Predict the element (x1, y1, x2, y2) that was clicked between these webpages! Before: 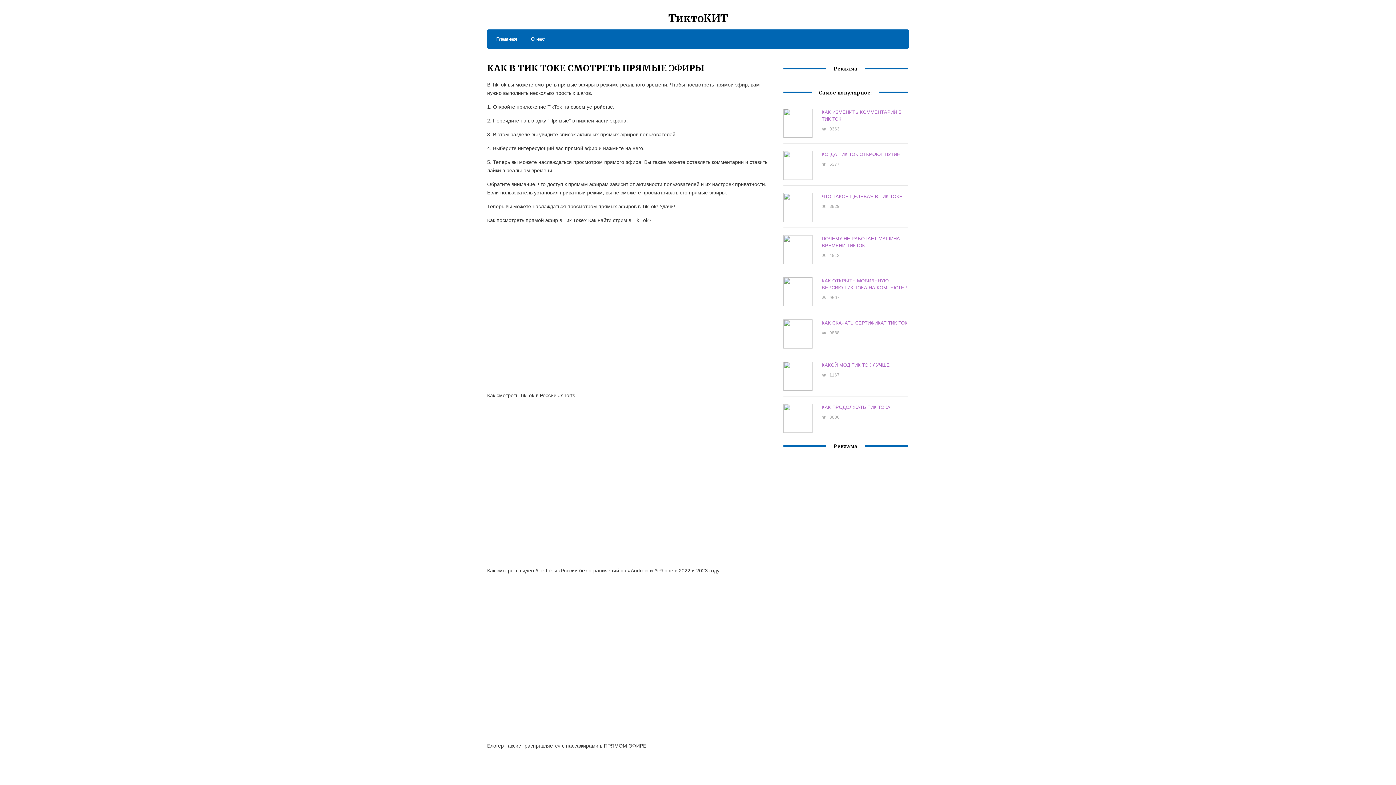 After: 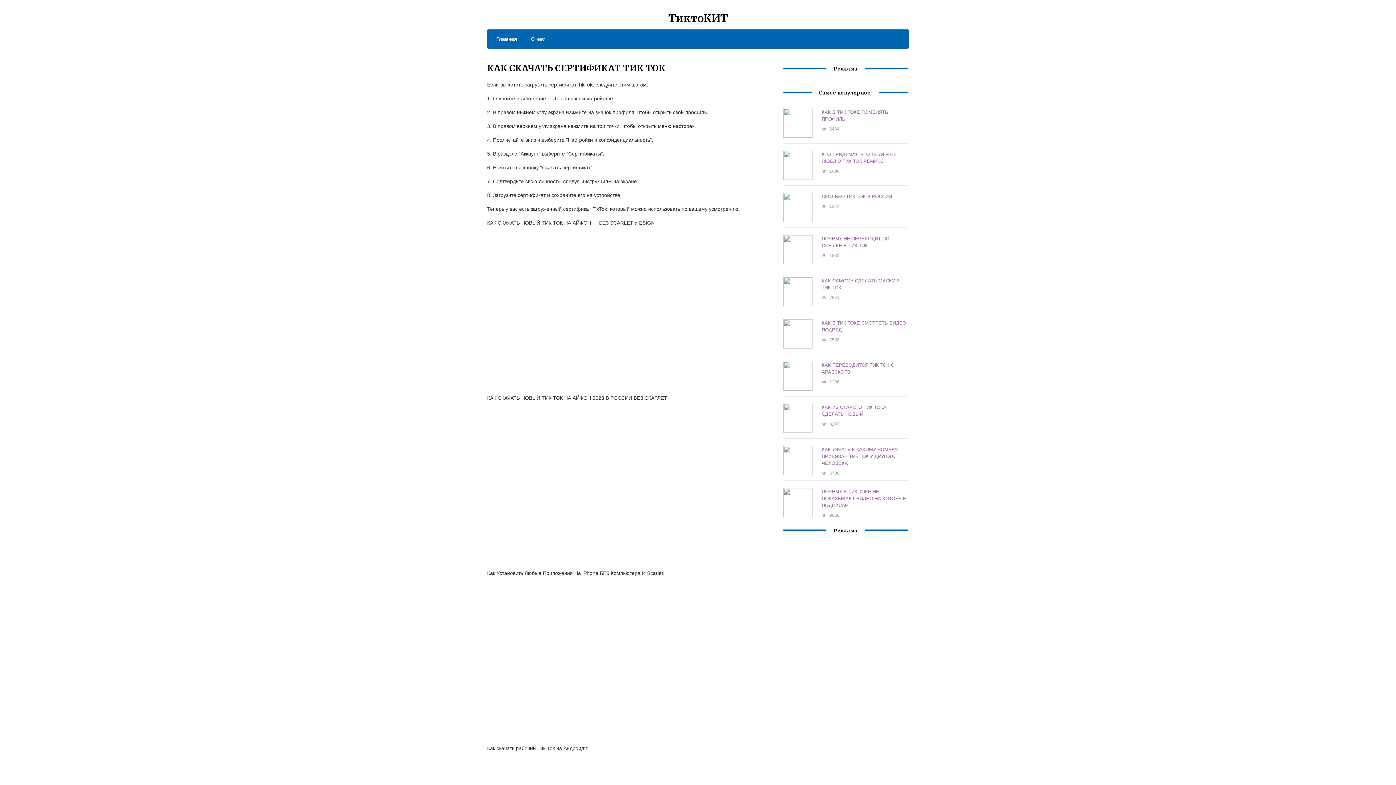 Action: bbox: (821, 320, 907, 325) label: КАК СКАЧАТЬ СЕРТИФИКАТ ТИК ТОК